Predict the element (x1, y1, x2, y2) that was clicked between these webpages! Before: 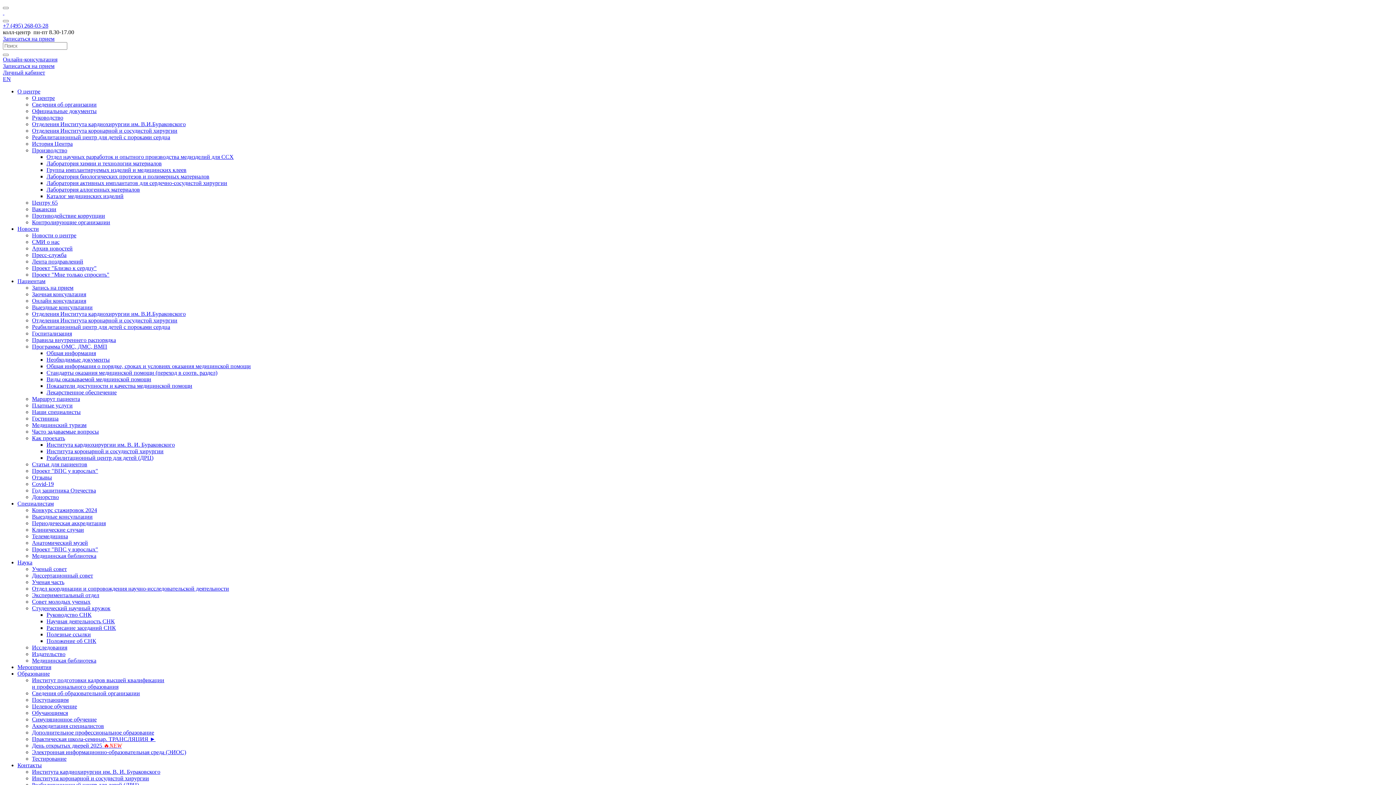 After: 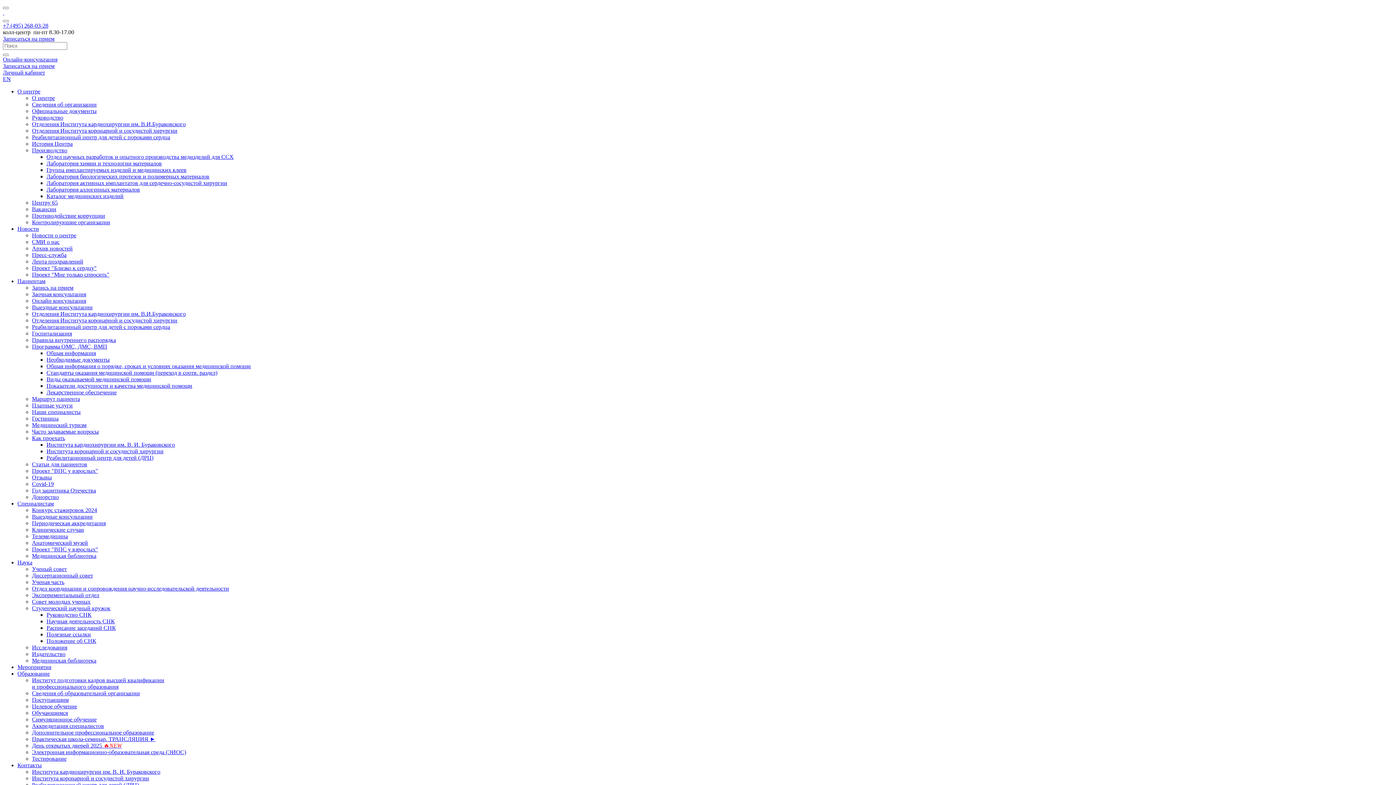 Action: label: Как проехать bbox: (32, 435, 65, 441)